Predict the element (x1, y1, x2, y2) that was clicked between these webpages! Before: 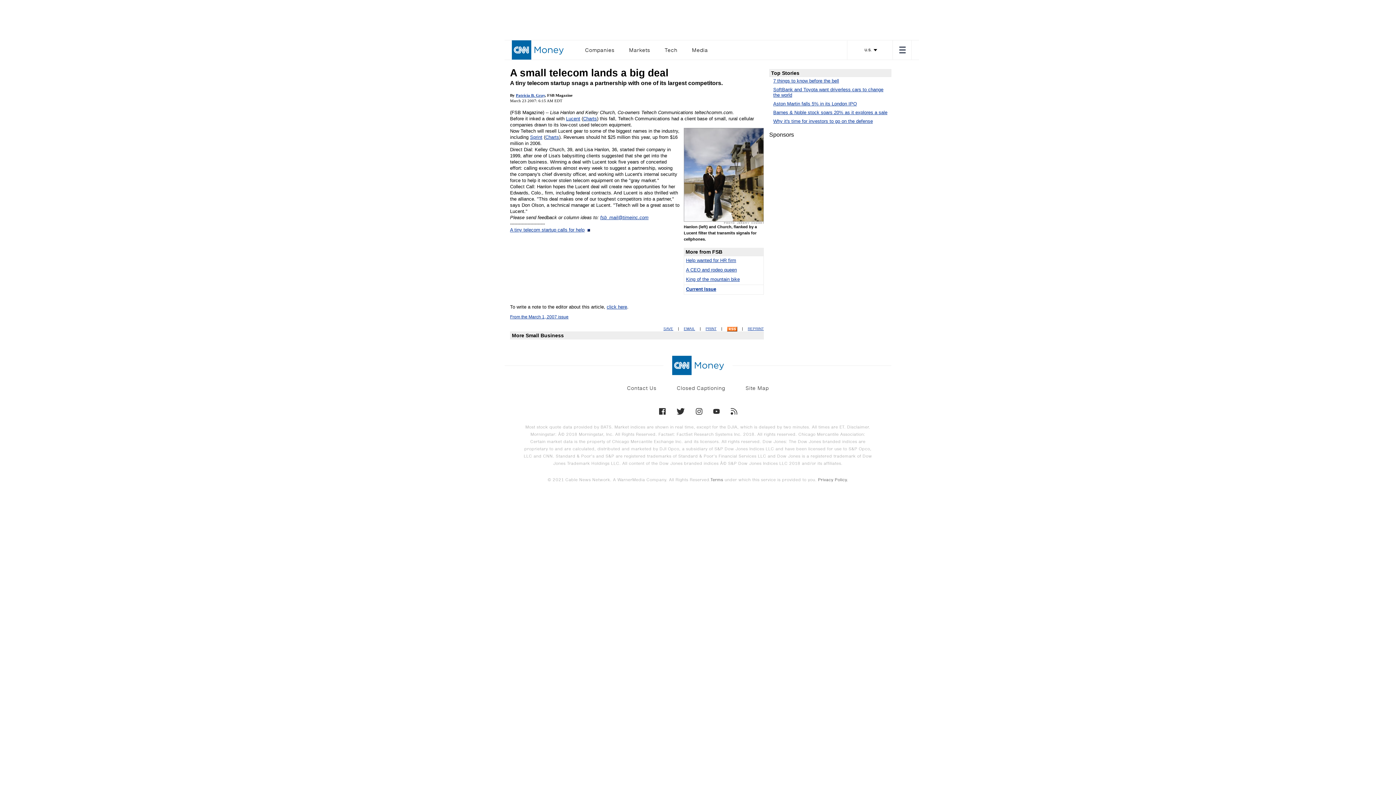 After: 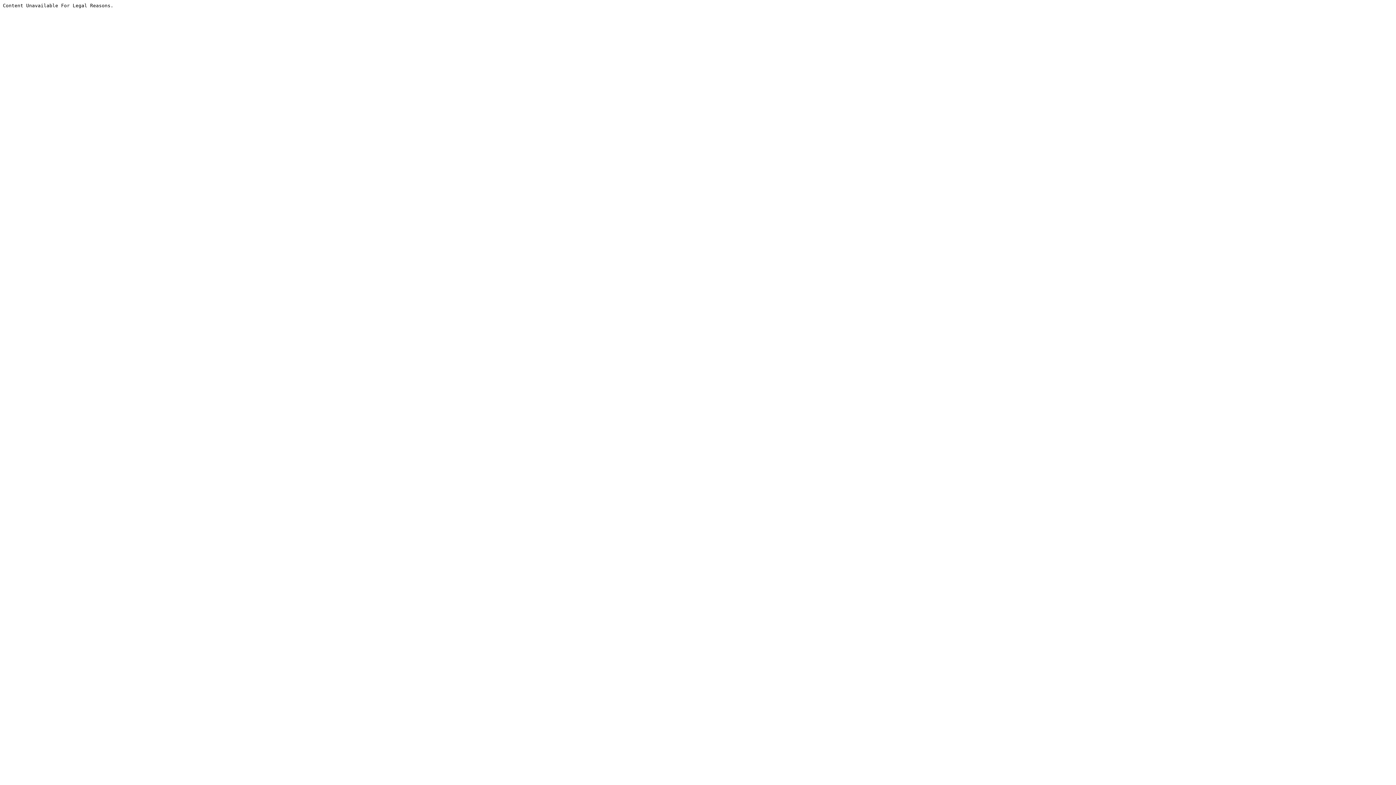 Action: bbox: (583, 116, 597, 121) label: Charts